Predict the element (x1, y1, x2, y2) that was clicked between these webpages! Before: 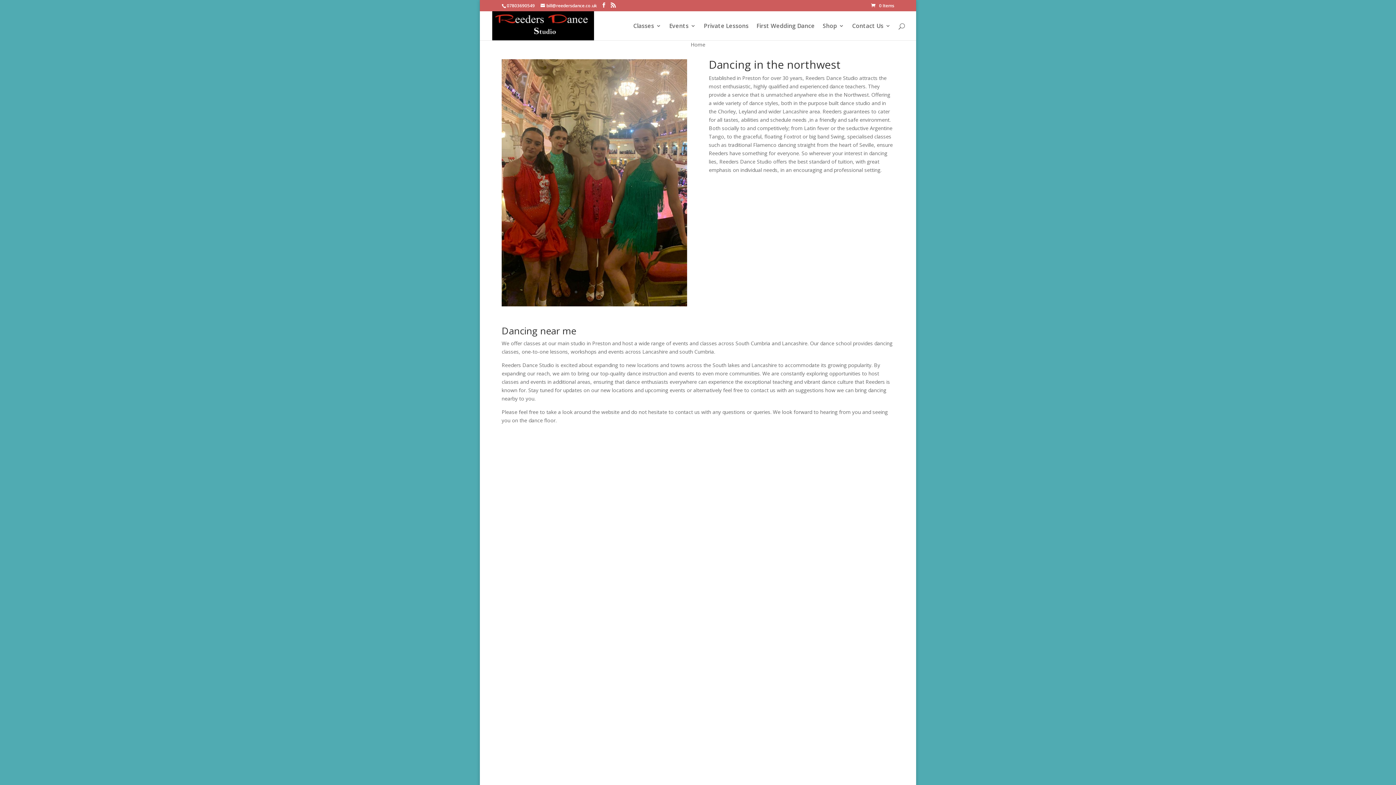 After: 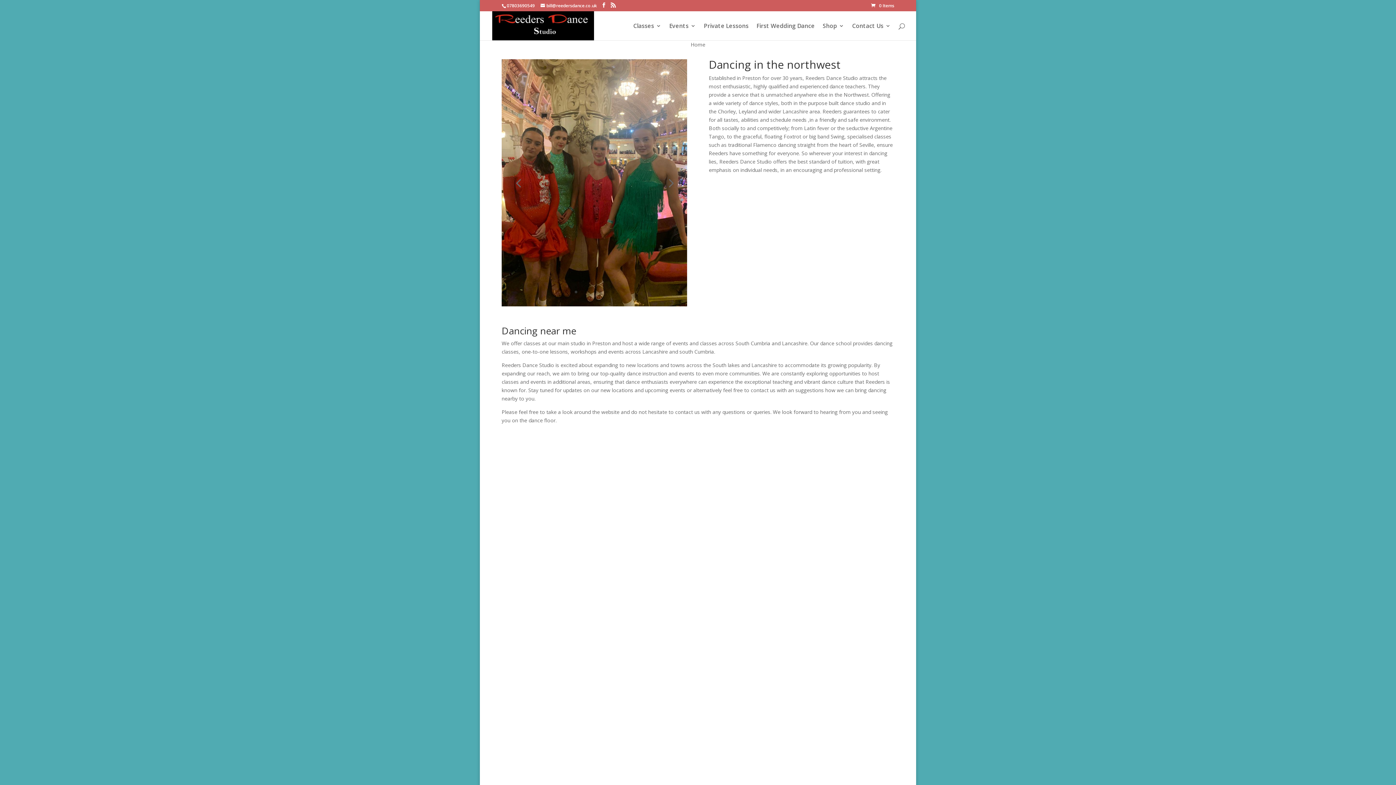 Action: label: 1 bbox: (574, 291, 577, 293)